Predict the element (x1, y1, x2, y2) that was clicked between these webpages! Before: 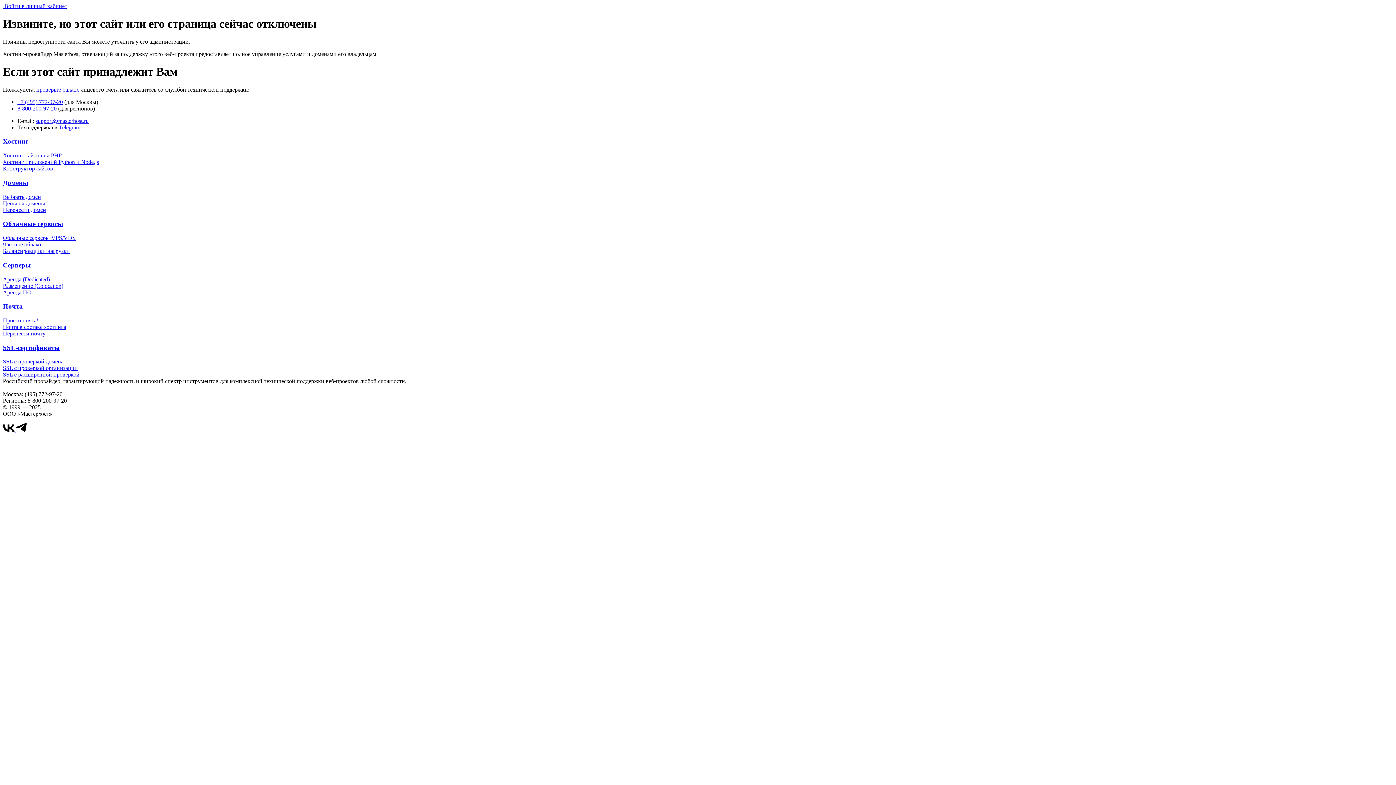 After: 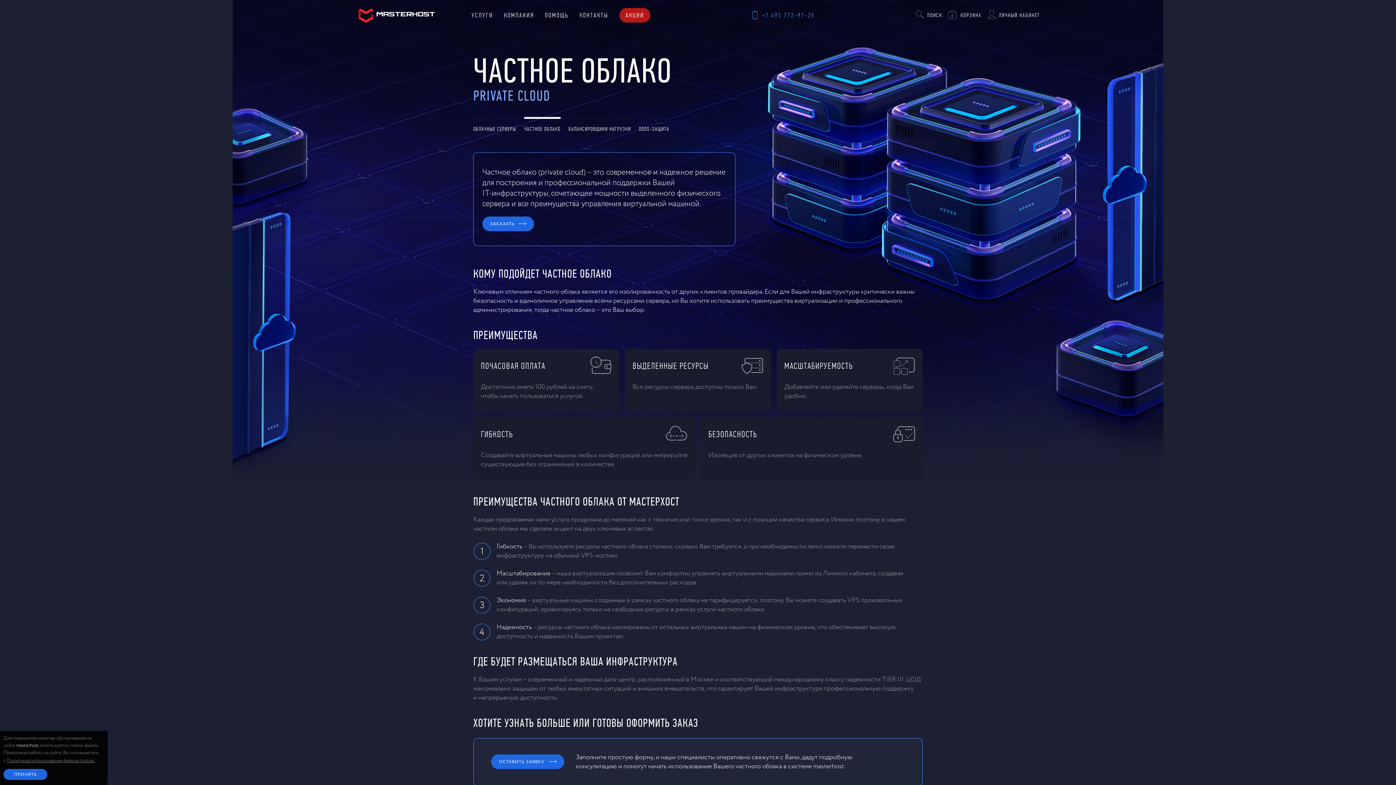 Action: bbox: (2, 241, 41, 247) label: Частное облако